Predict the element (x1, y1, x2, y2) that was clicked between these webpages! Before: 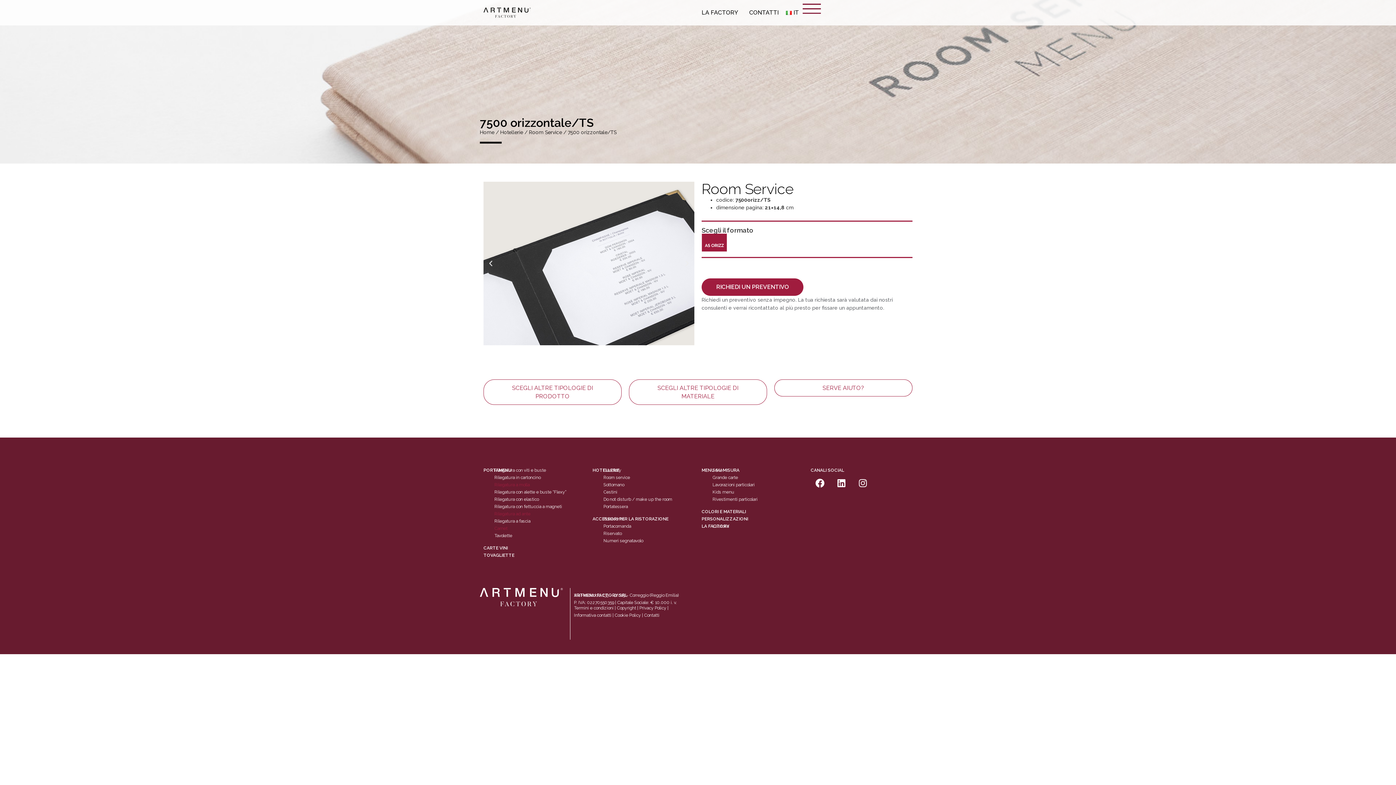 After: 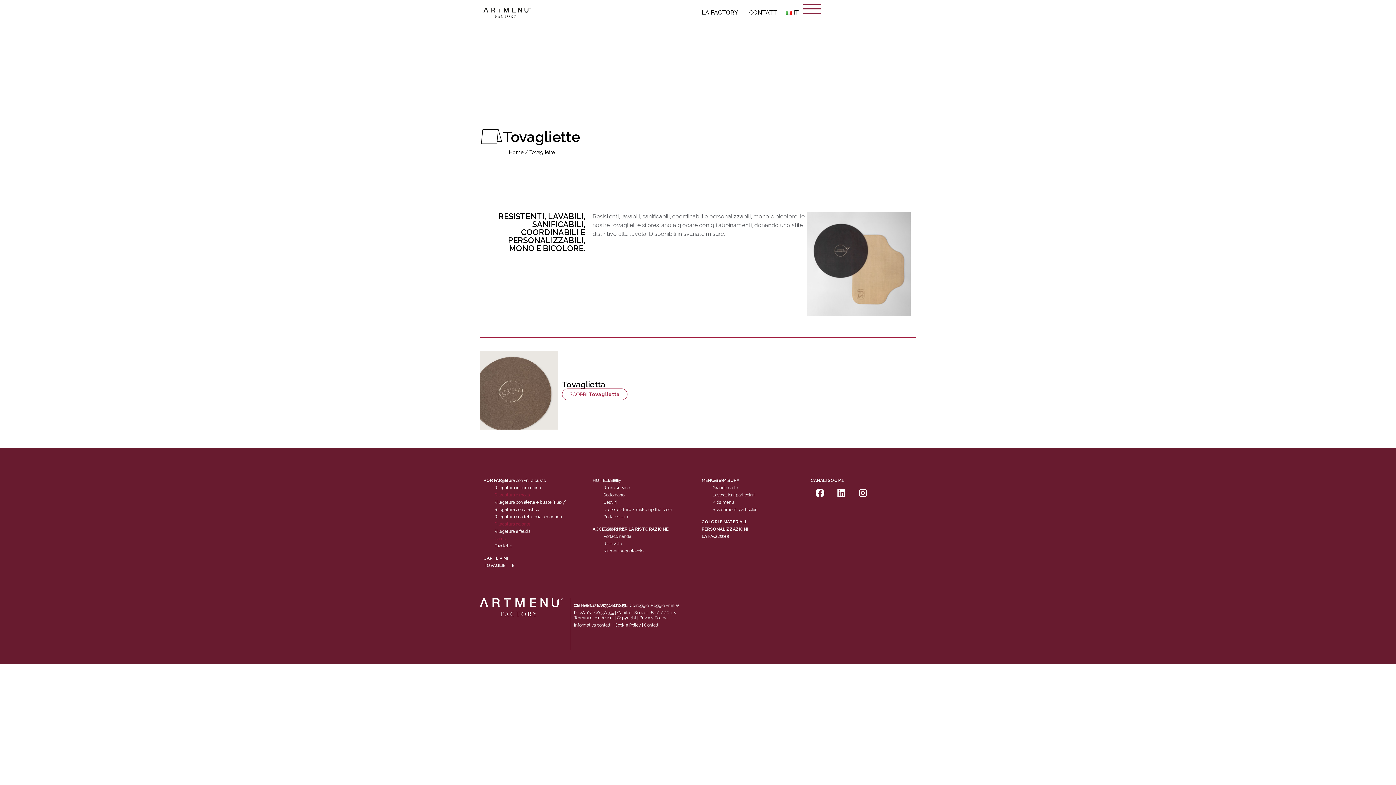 Action: label: TOVAGLIETTE bbox: (483, 553, 514, 558)